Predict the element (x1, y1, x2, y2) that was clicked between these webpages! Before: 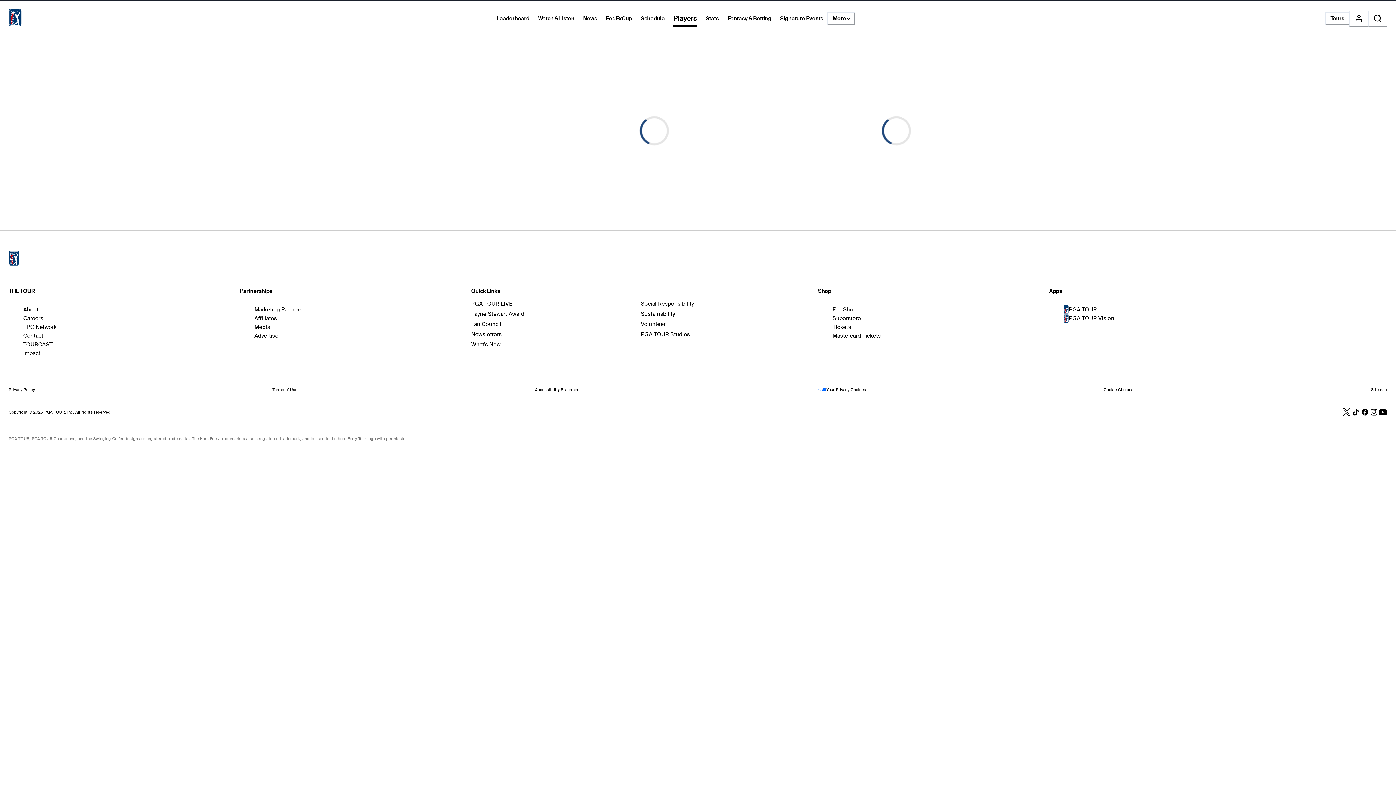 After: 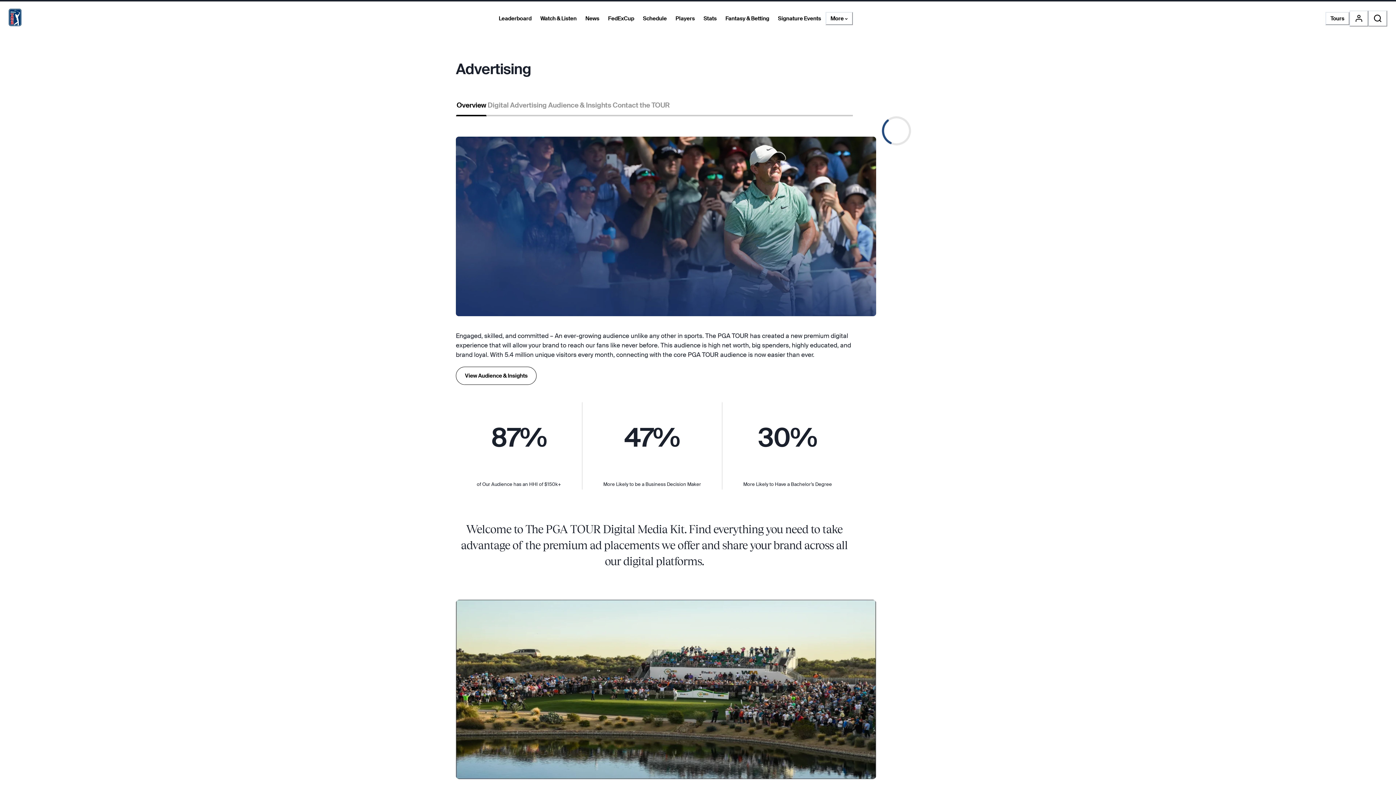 Action: bbox: (254, 332, 278, 339) label: Advertise